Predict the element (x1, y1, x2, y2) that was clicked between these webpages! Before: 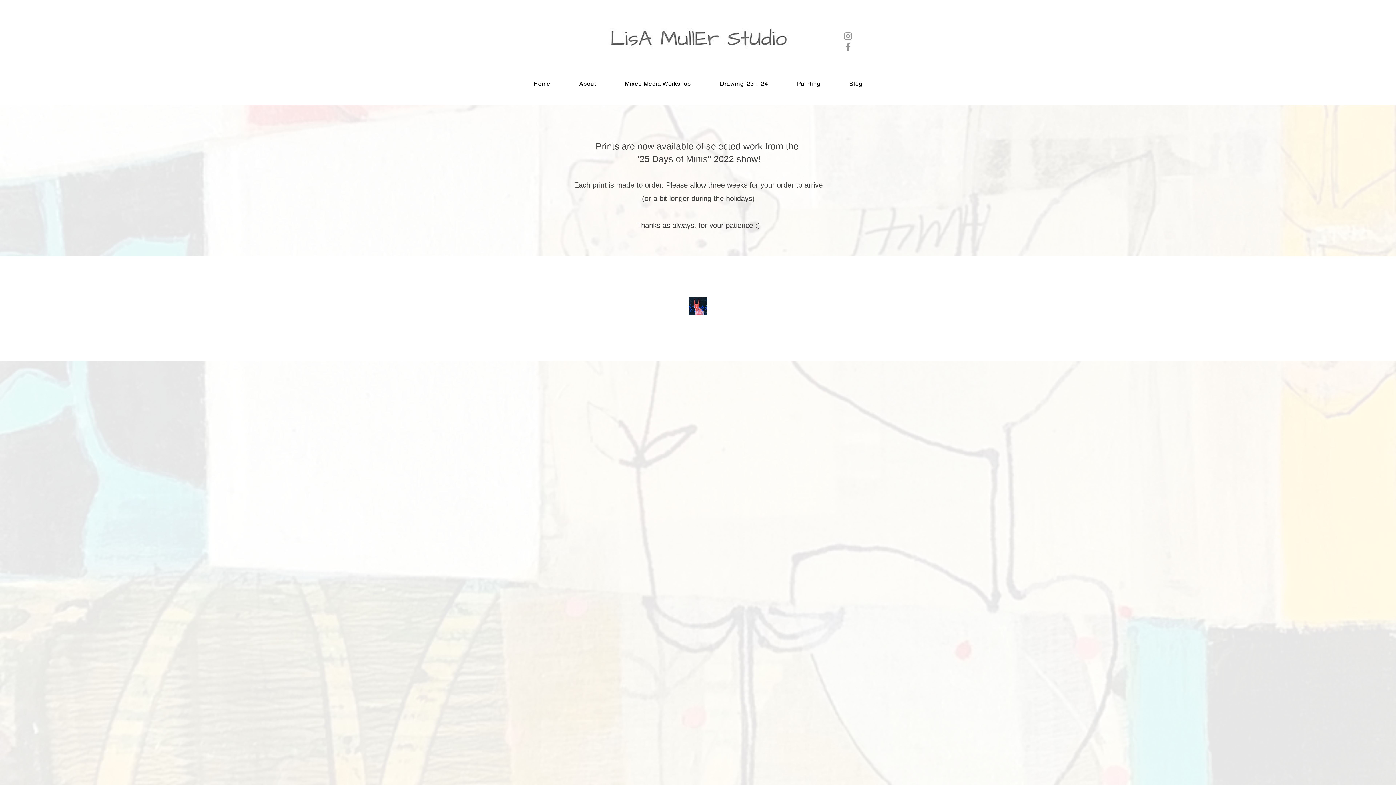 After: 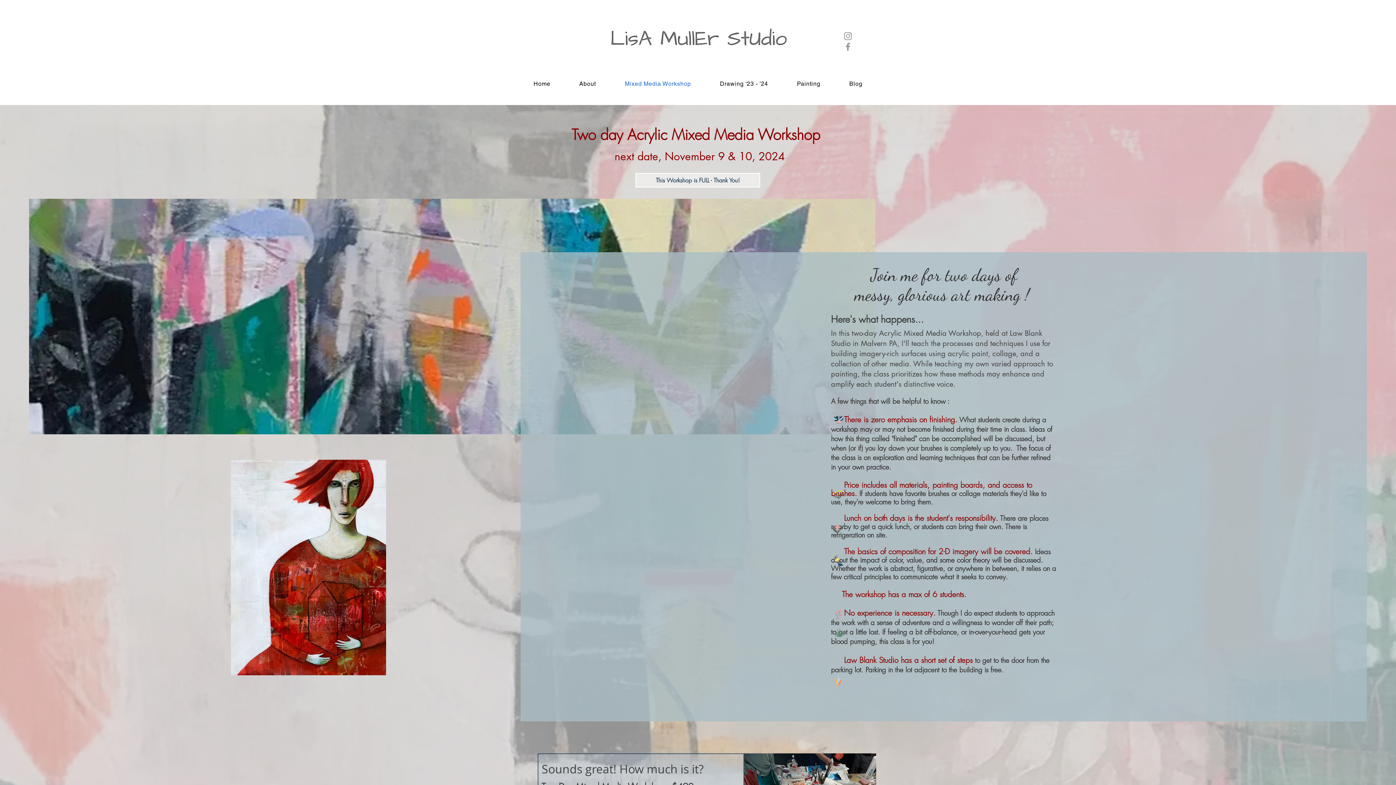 Action: bbox: (611, 76, 704, 90) label: Mixed Media Workshop